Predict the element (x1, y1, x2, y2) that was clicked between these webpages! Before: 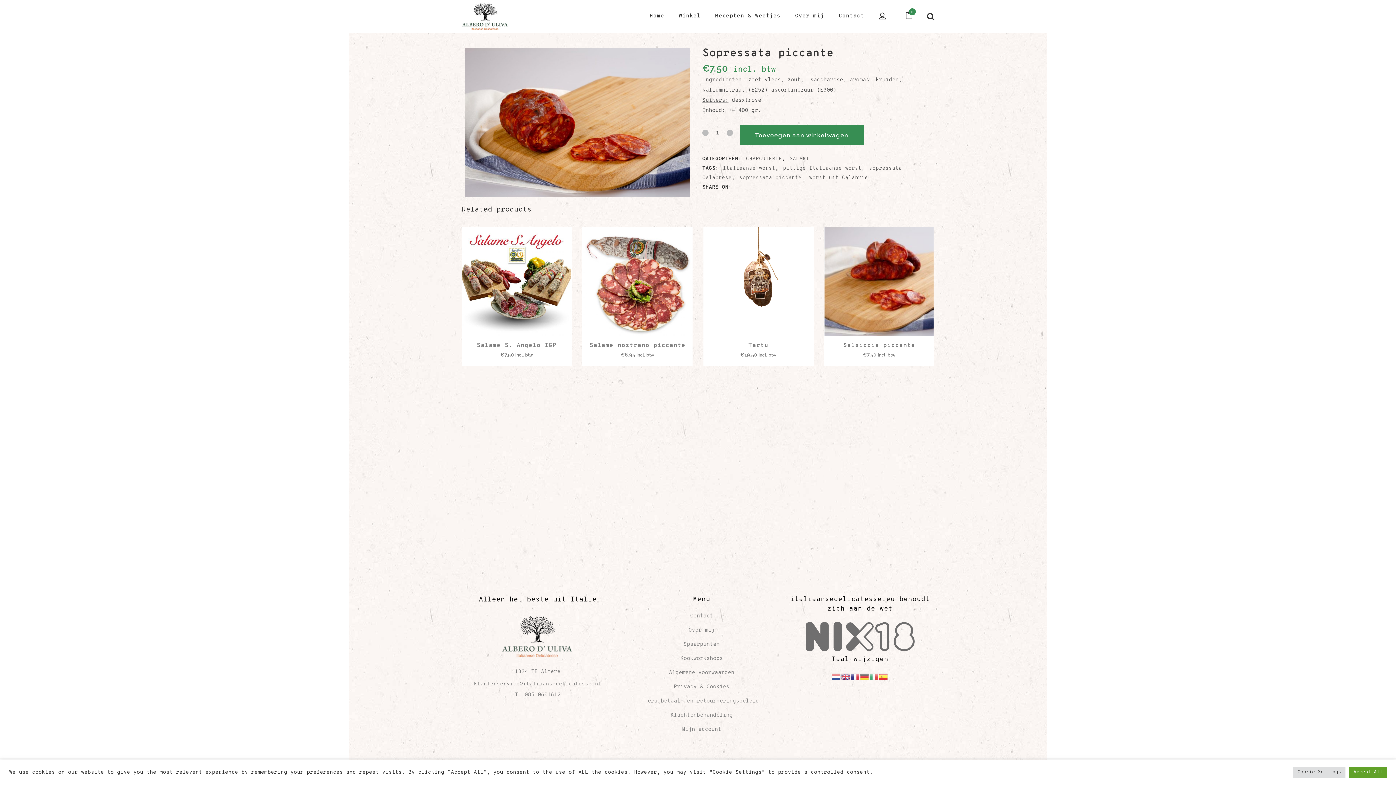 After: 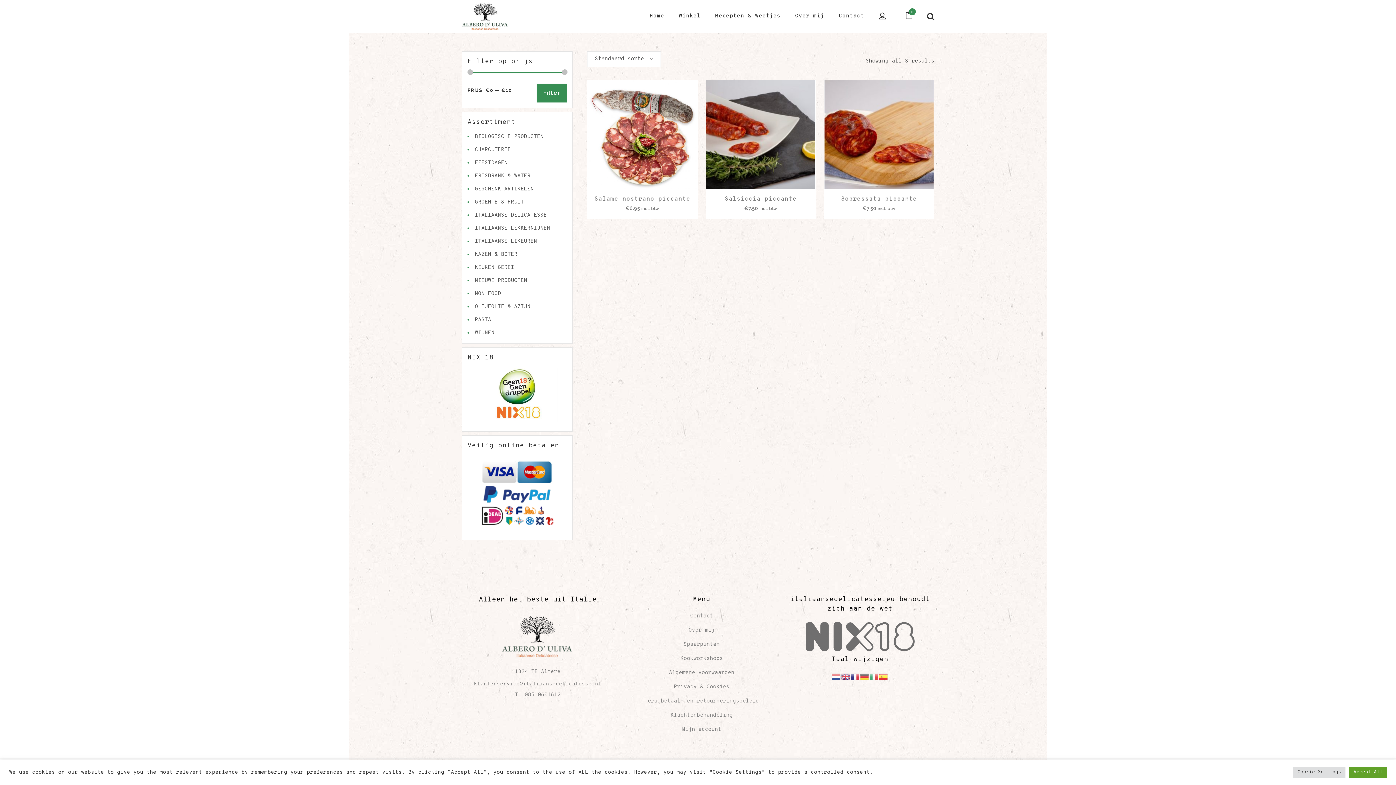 Action: bbox: (783, 165, 861, 171) label: pittige Italiaanse worst